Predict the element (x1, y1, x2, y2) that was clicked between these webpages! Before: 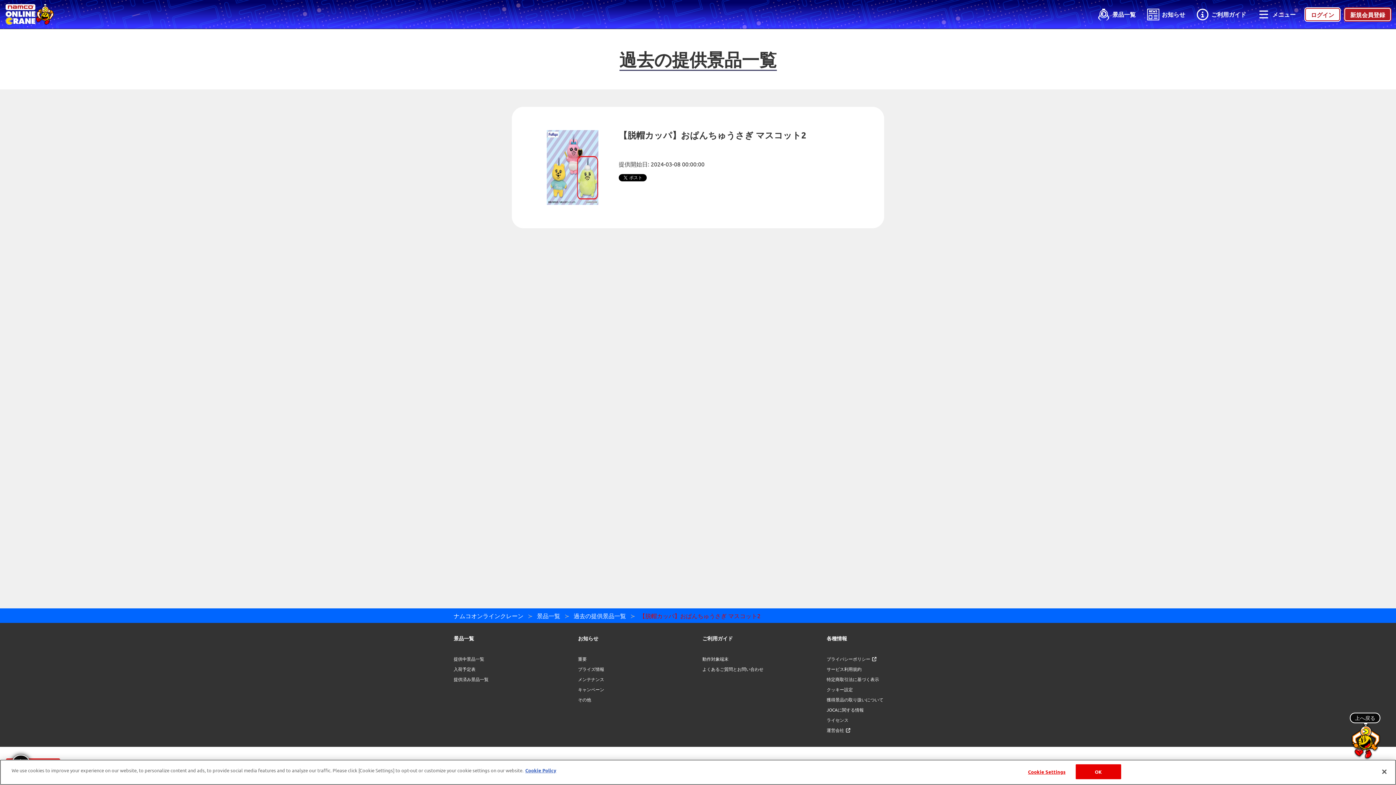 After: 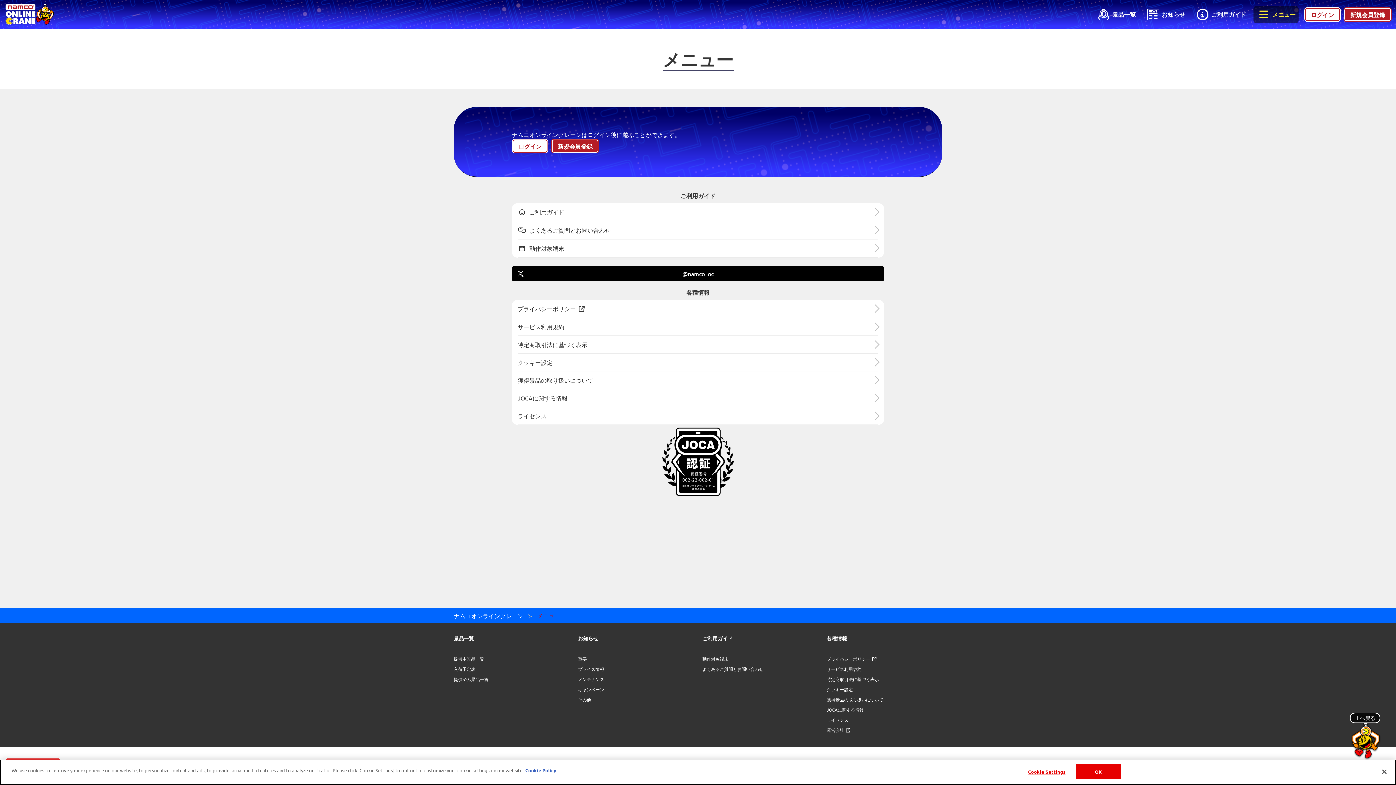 Action: bbox: (1250, 0, 1300, 29) label: メニュー